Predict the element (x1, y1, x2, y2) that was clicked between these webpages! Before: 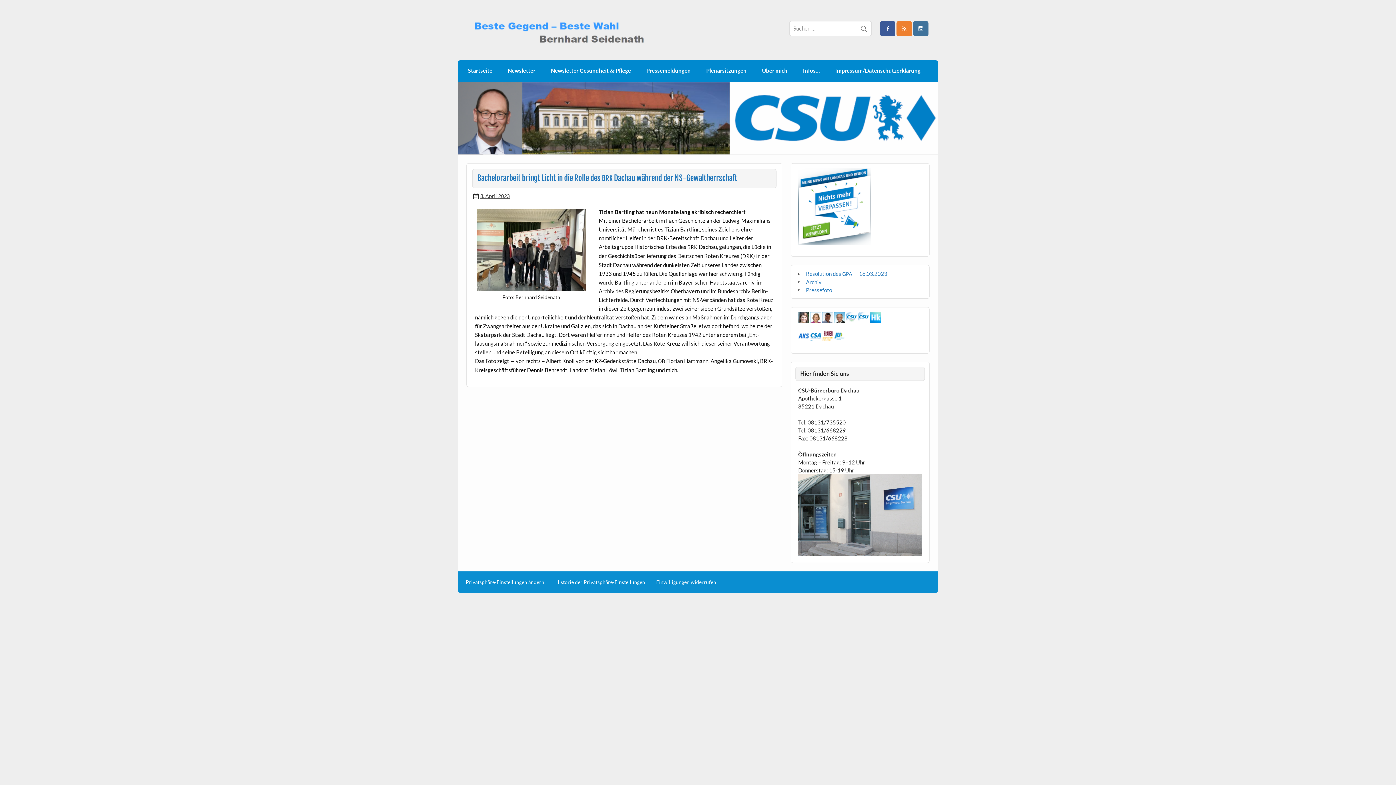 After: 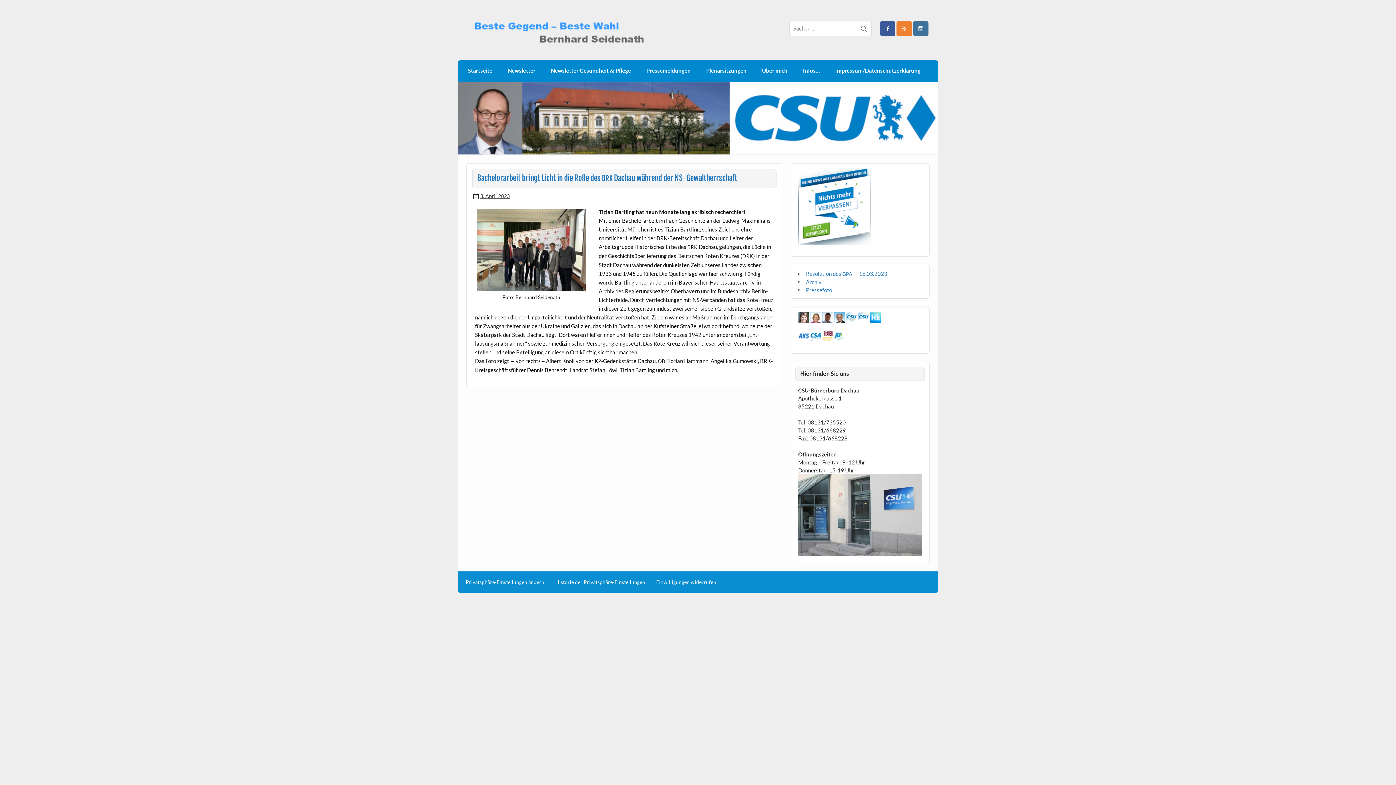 Action: bbox: (846, 317, 857, 324)